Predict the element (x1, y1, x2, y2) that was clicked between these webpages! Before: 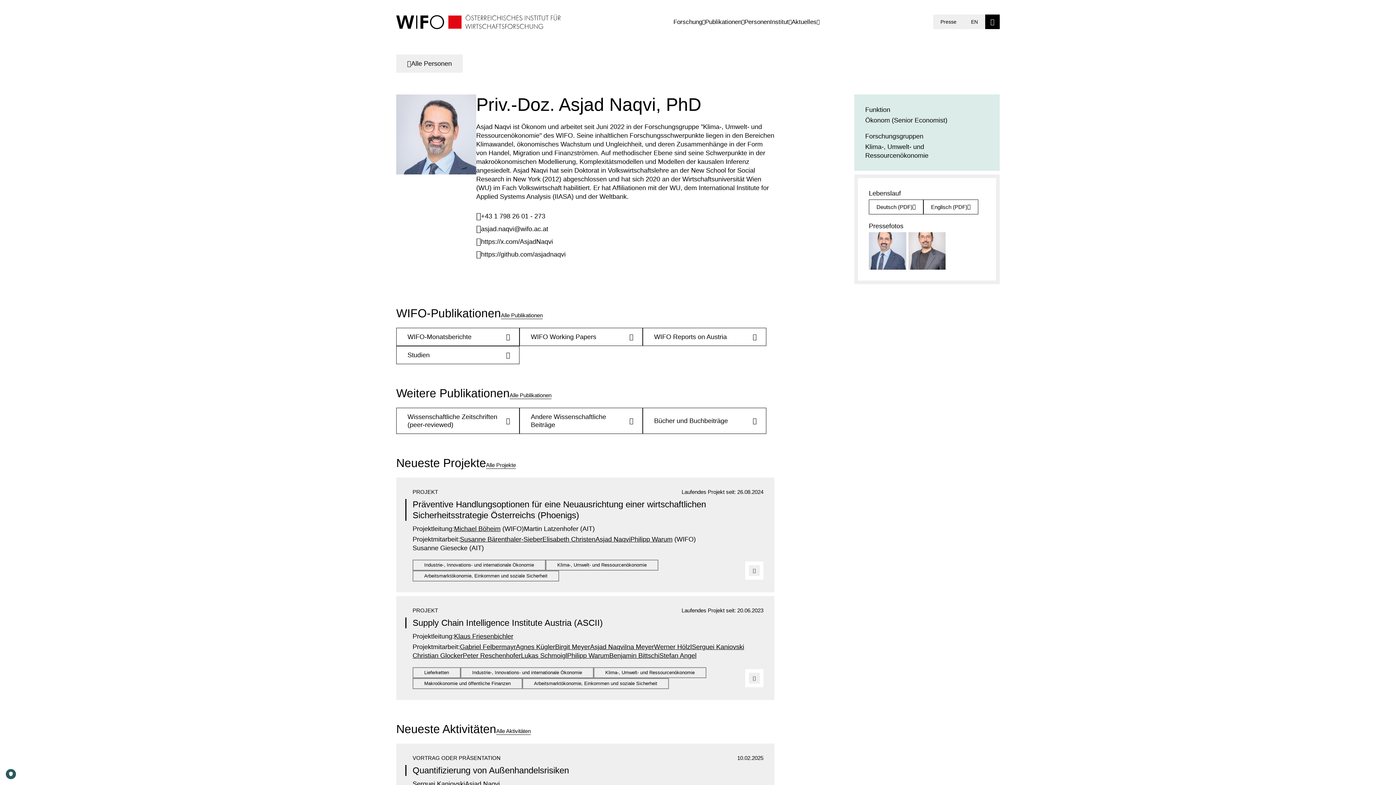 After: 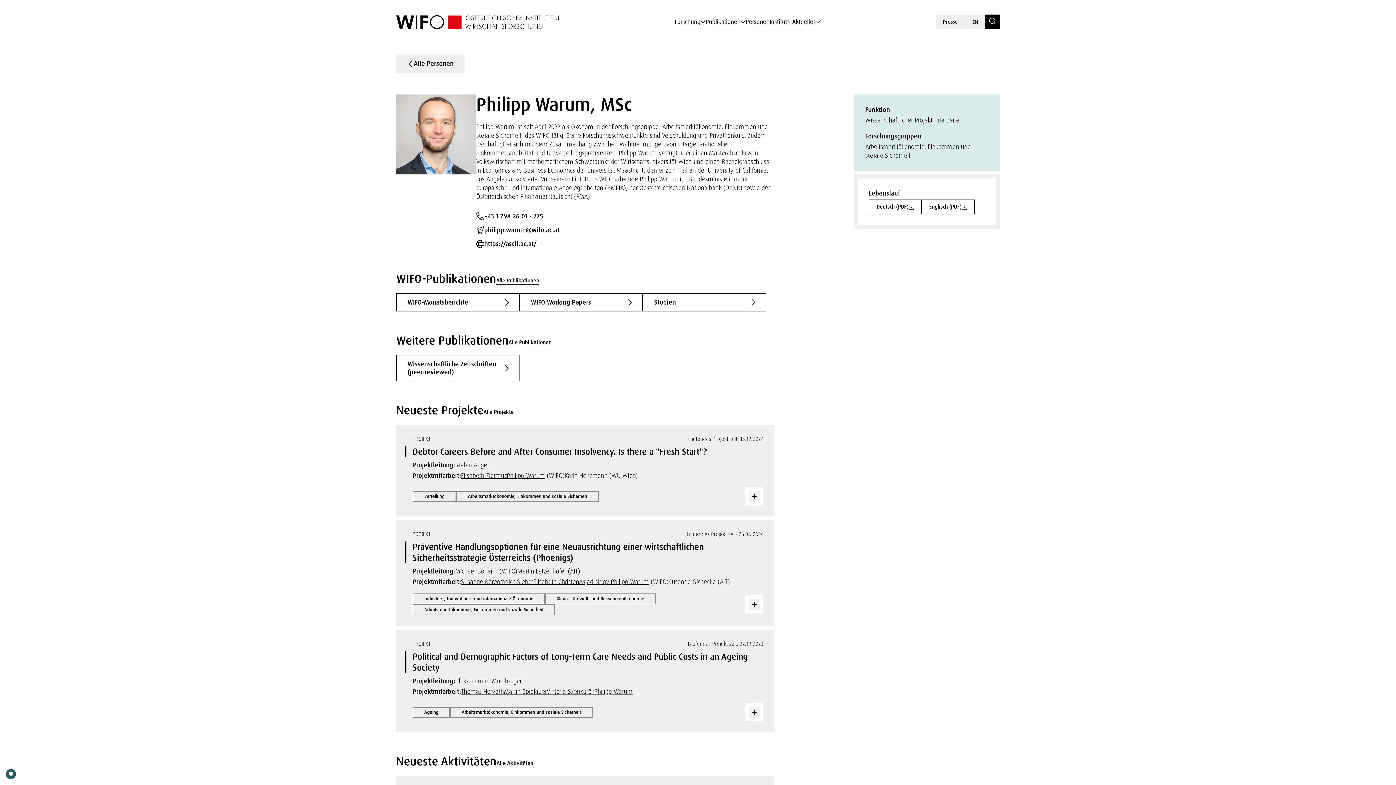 Action: label: Philipp Warum bbox: (630, 535, 672, 543)